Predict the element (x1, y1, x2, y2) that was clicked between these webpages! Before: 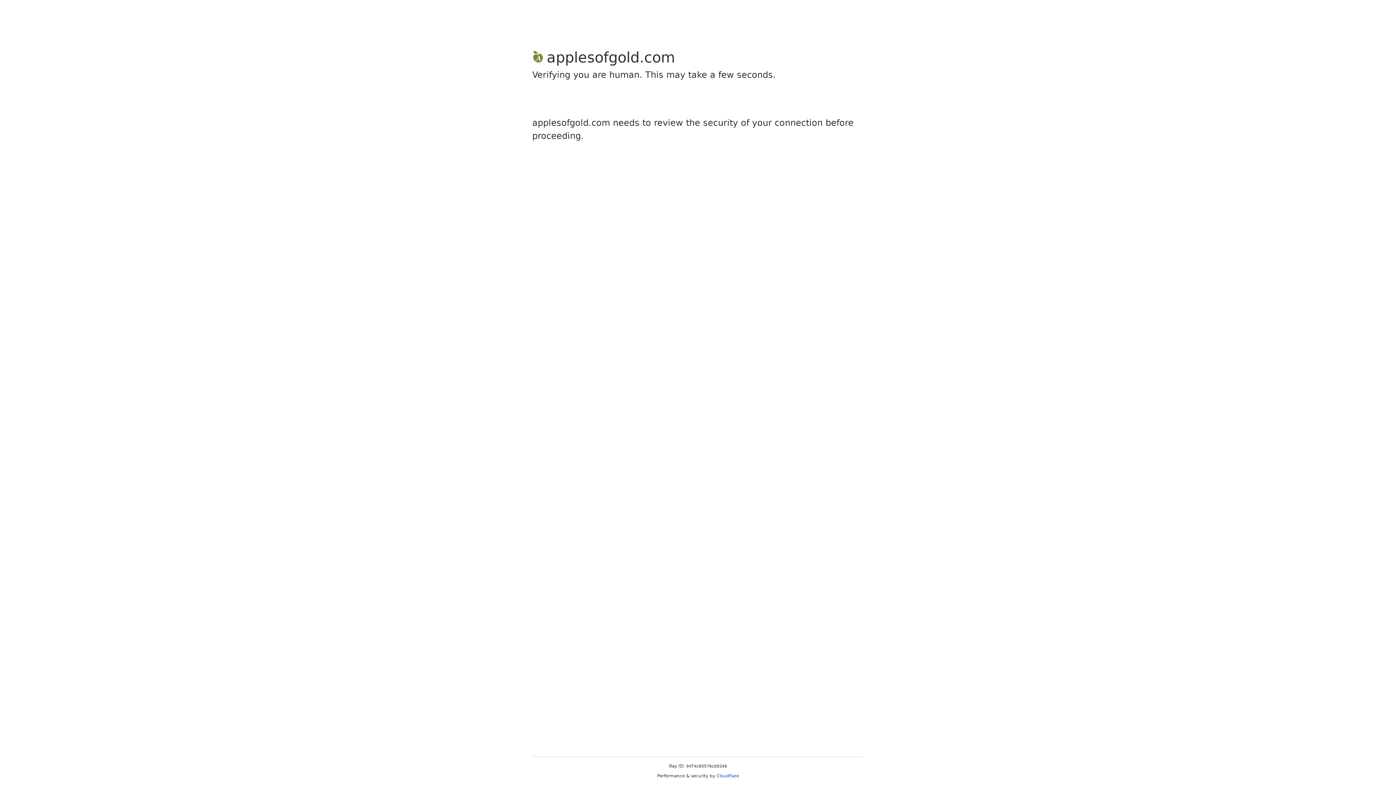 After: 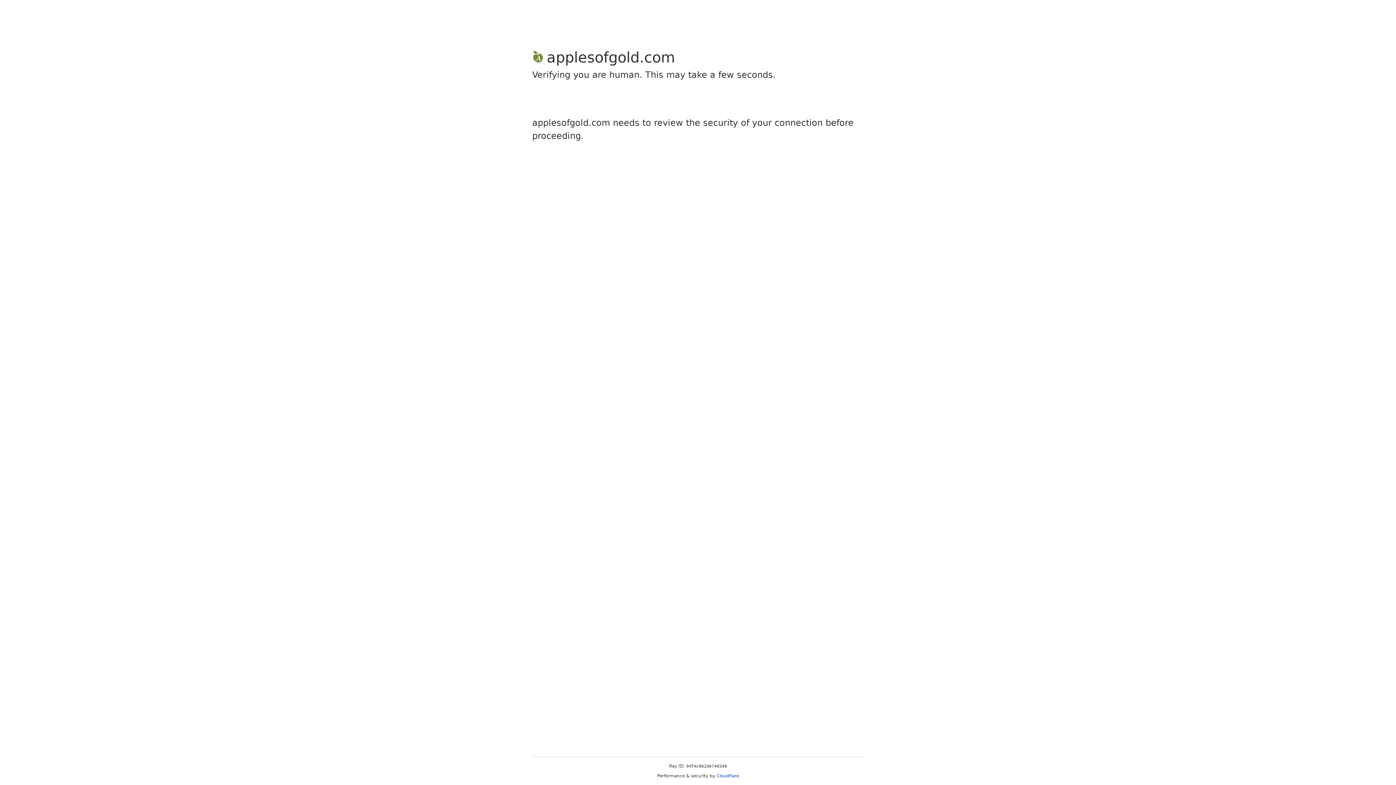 Action: bbox: (716, 773, 739, 778) label: Cloudflare